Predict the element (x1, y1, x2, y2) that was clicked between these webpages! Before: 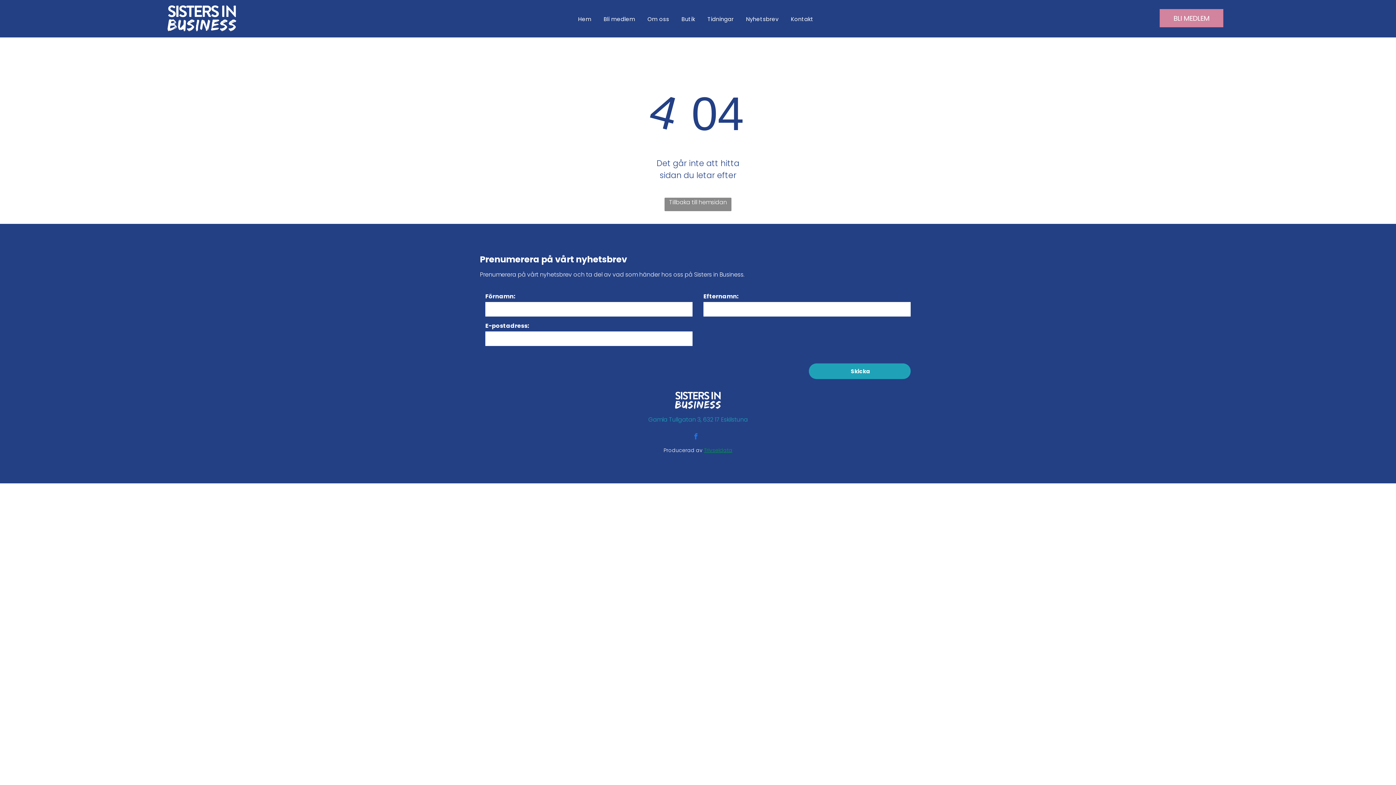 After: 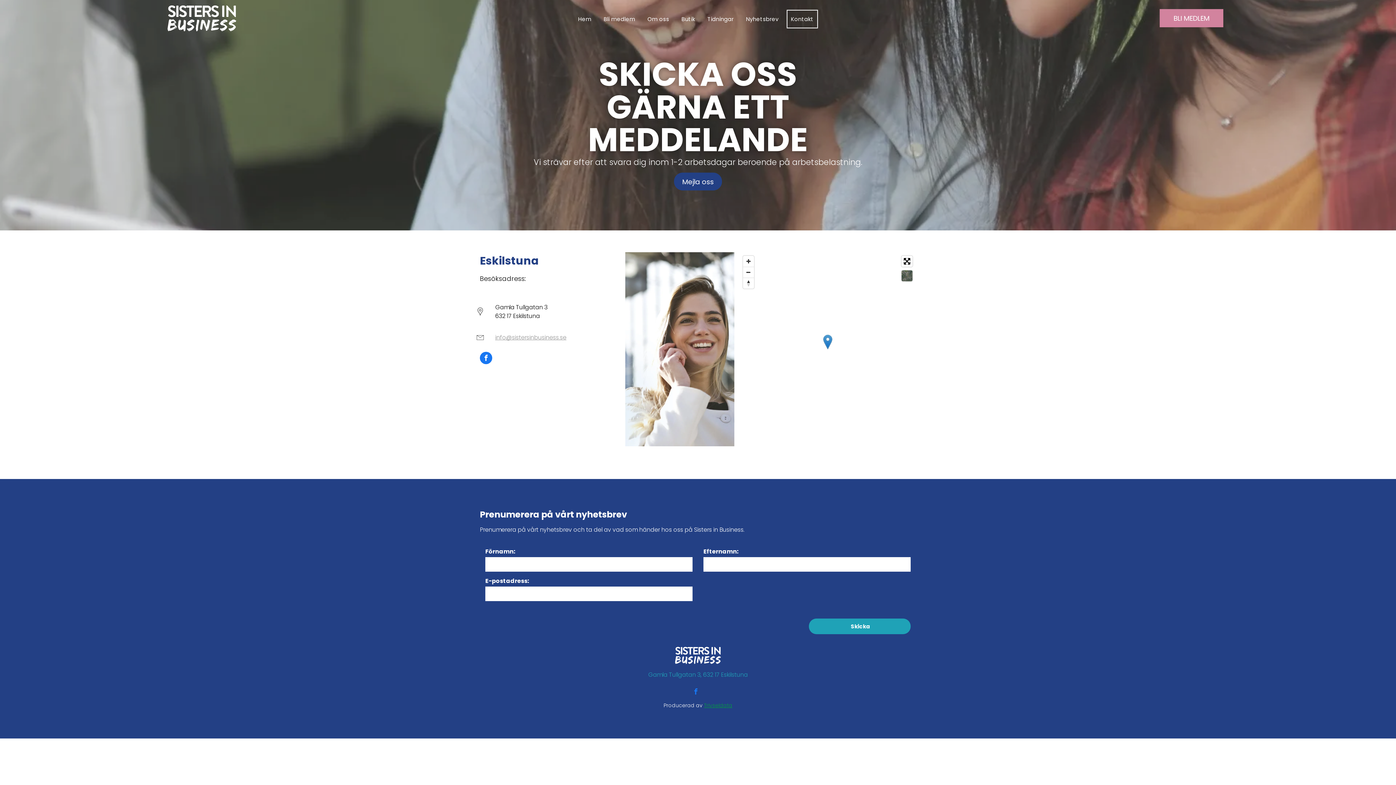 Action: bbox: (786, 9, 818, 28) label: Kontakt